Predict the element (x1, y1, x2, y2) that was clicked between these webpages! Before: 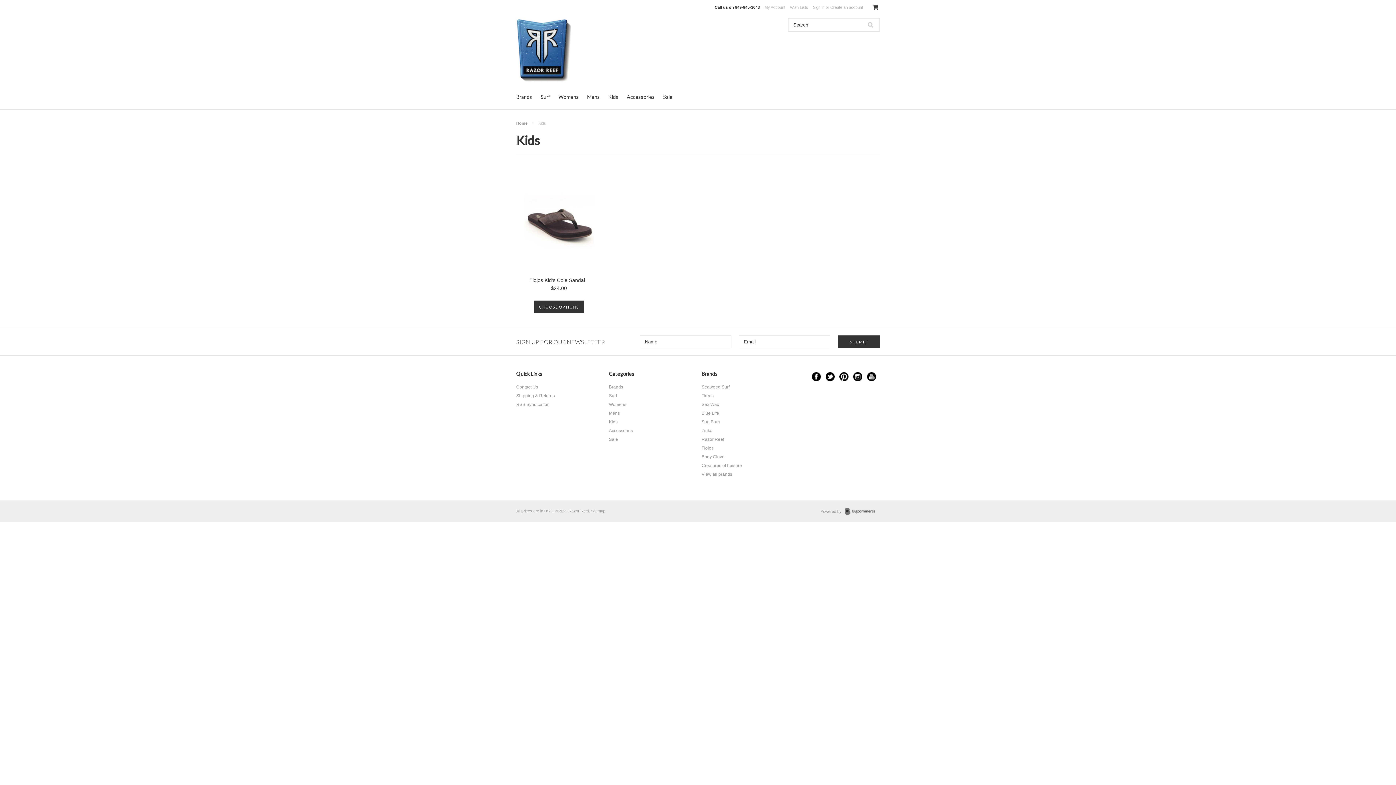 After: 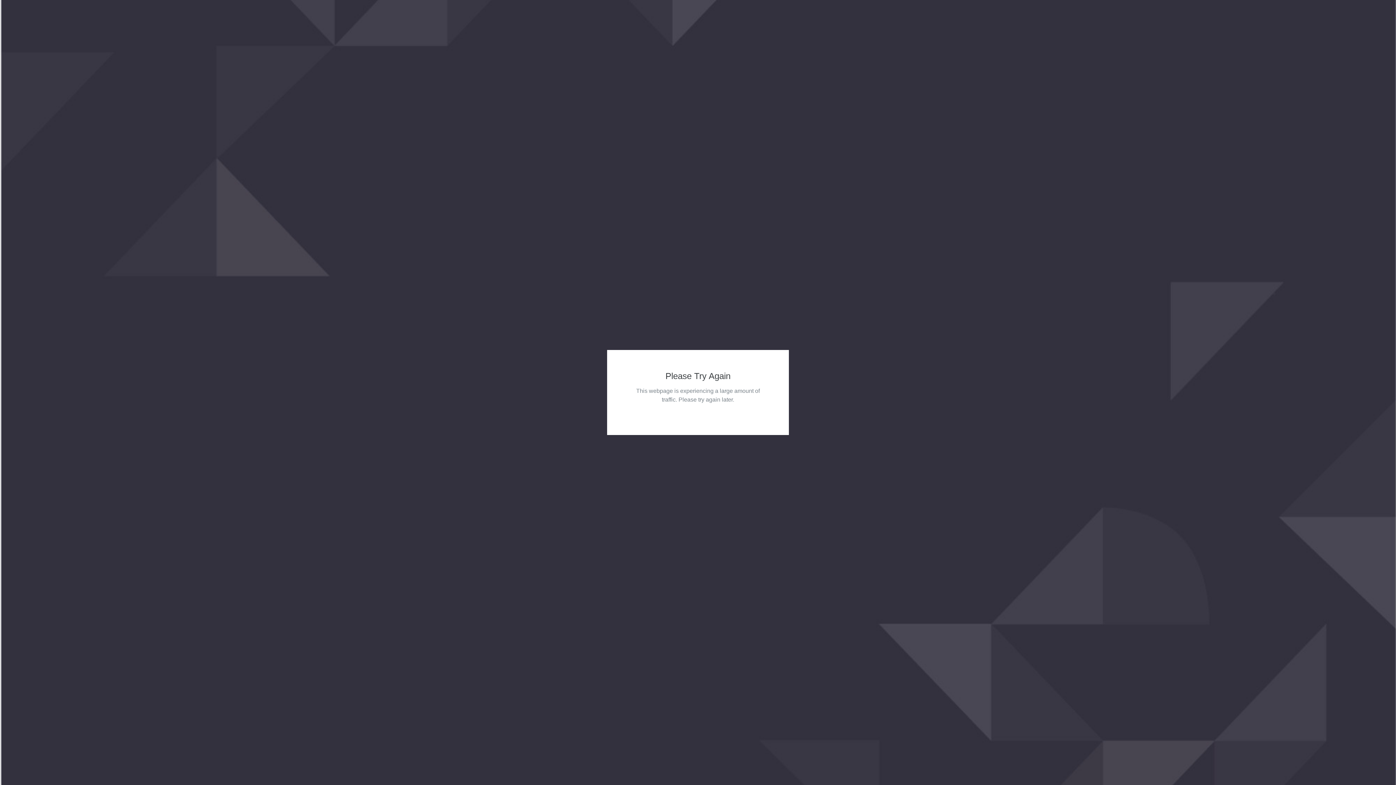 Action: bbox: (587, 93, 600, 100) label: Mens